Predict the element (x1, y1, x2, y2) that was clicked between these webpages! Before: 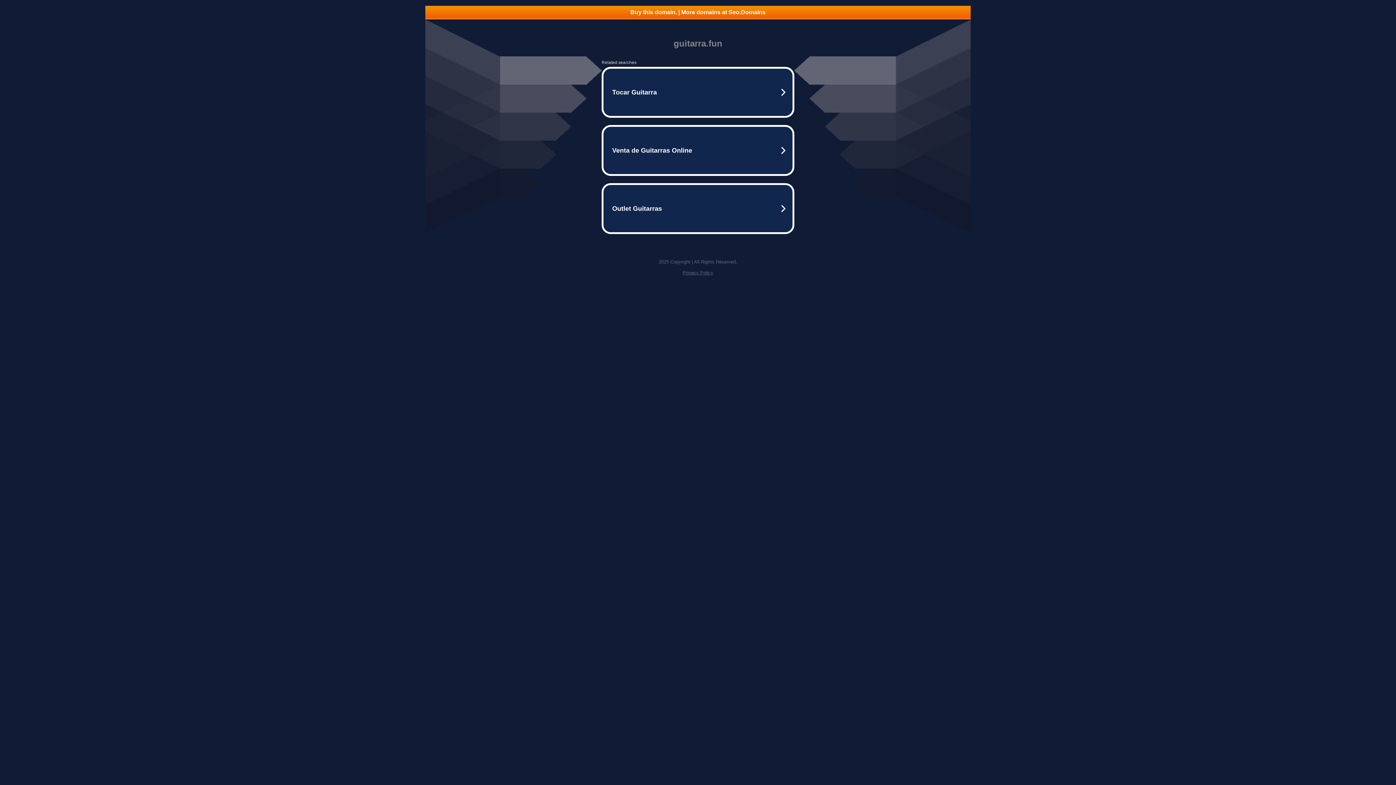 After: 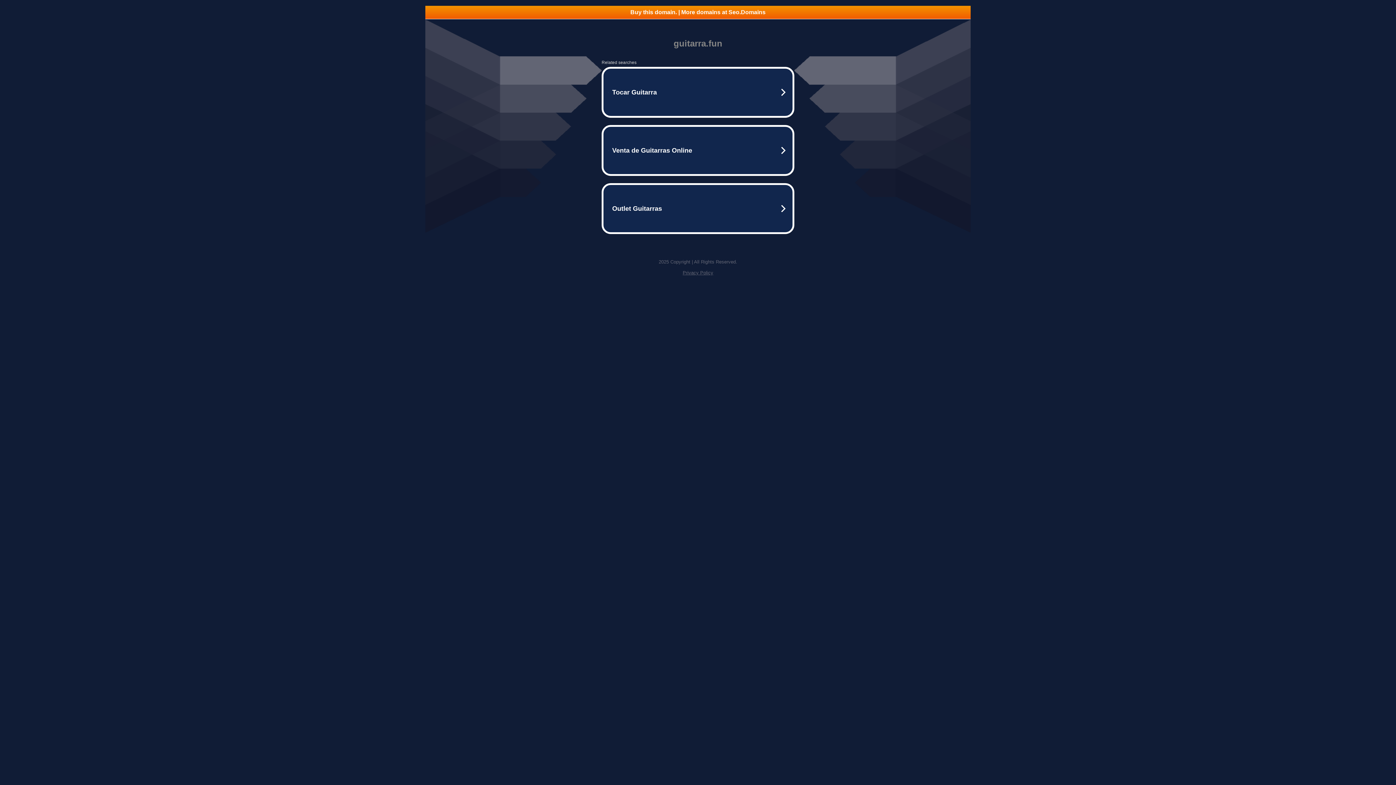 Action: bbox: (682, 270, 713, 275) label: Privacy Policy